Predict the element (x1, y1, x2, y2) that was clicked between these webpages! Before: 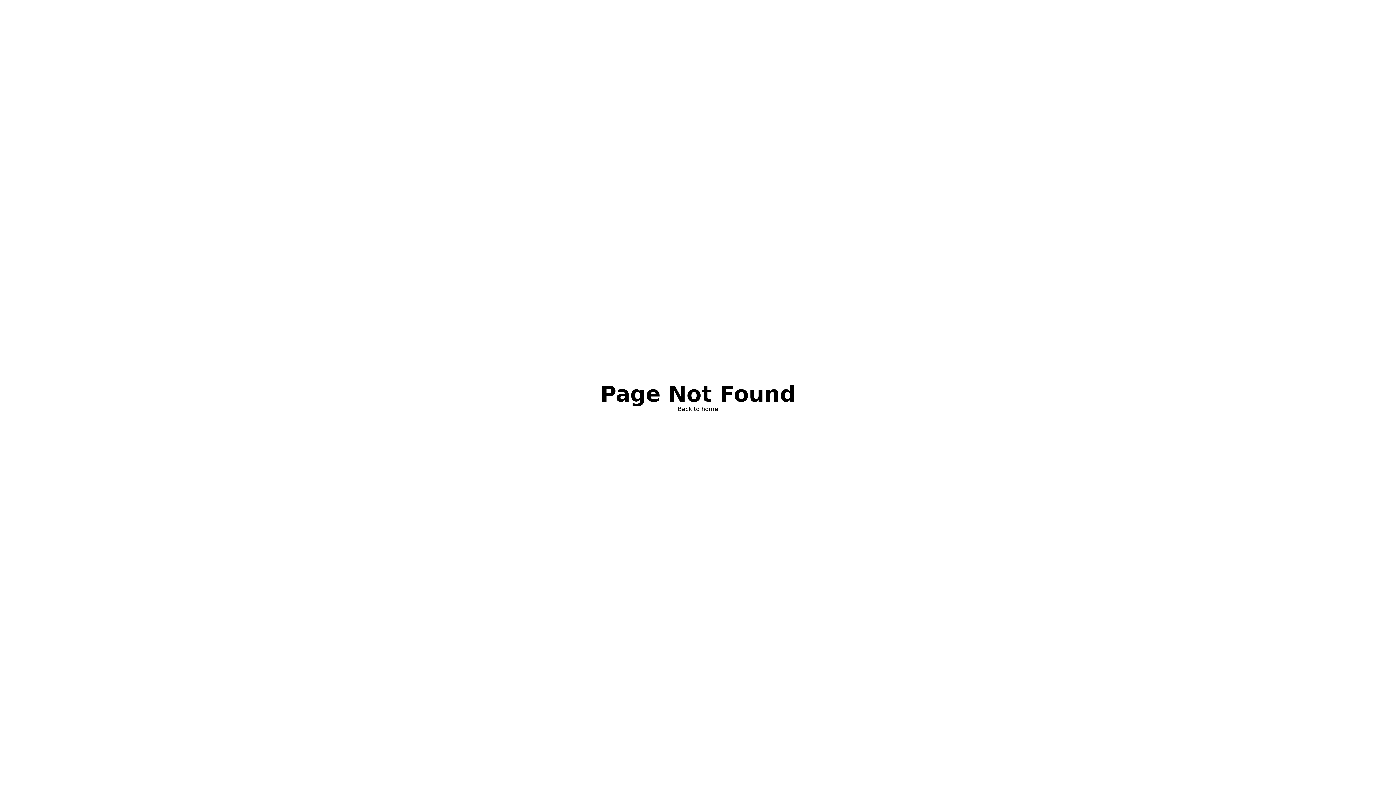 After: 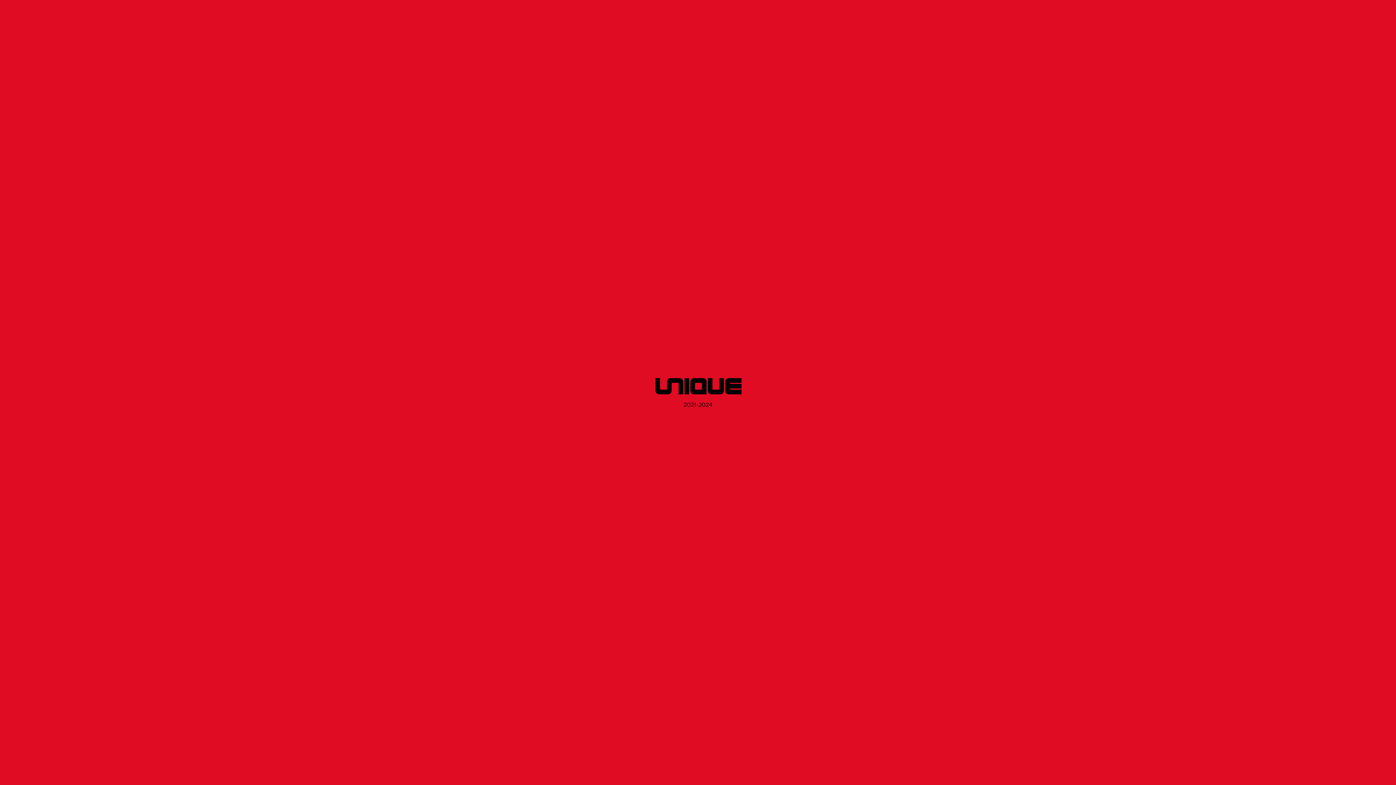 Action: label: Back to home bbox: (678, 405, 718, 413)